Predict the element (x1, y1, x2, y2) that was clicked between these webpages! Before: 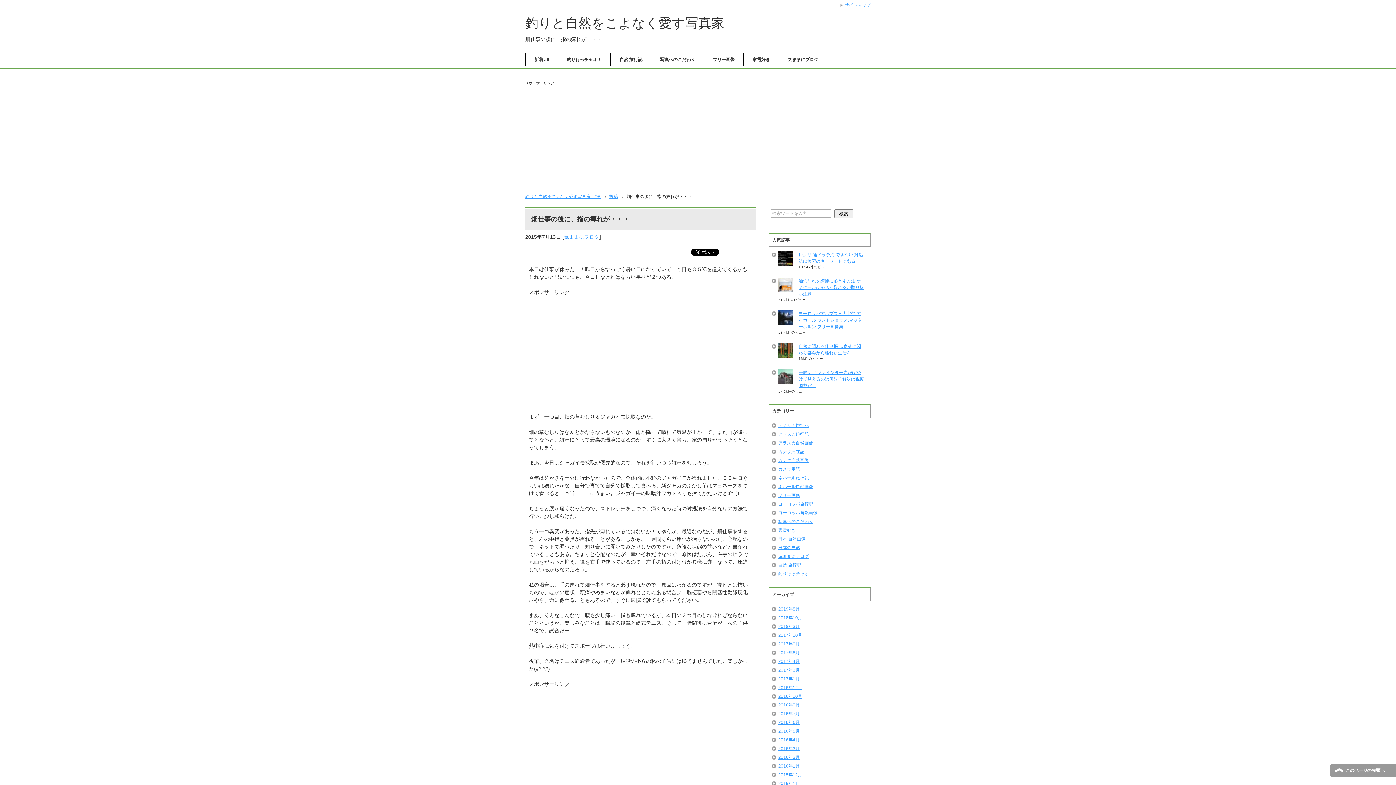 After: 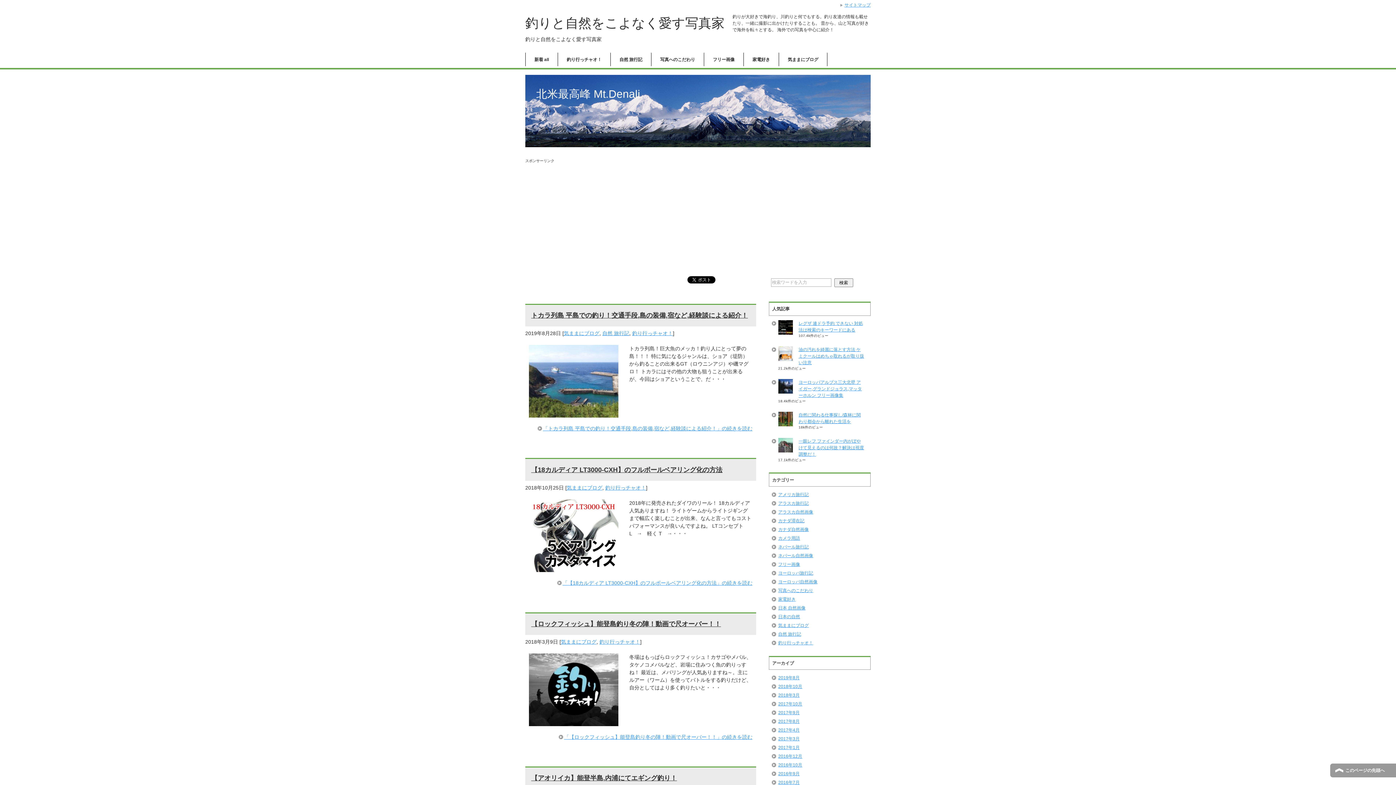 Action: bbox: (525, 15, 724, 30) label: 釣りと自然をこよなく愛す写真家